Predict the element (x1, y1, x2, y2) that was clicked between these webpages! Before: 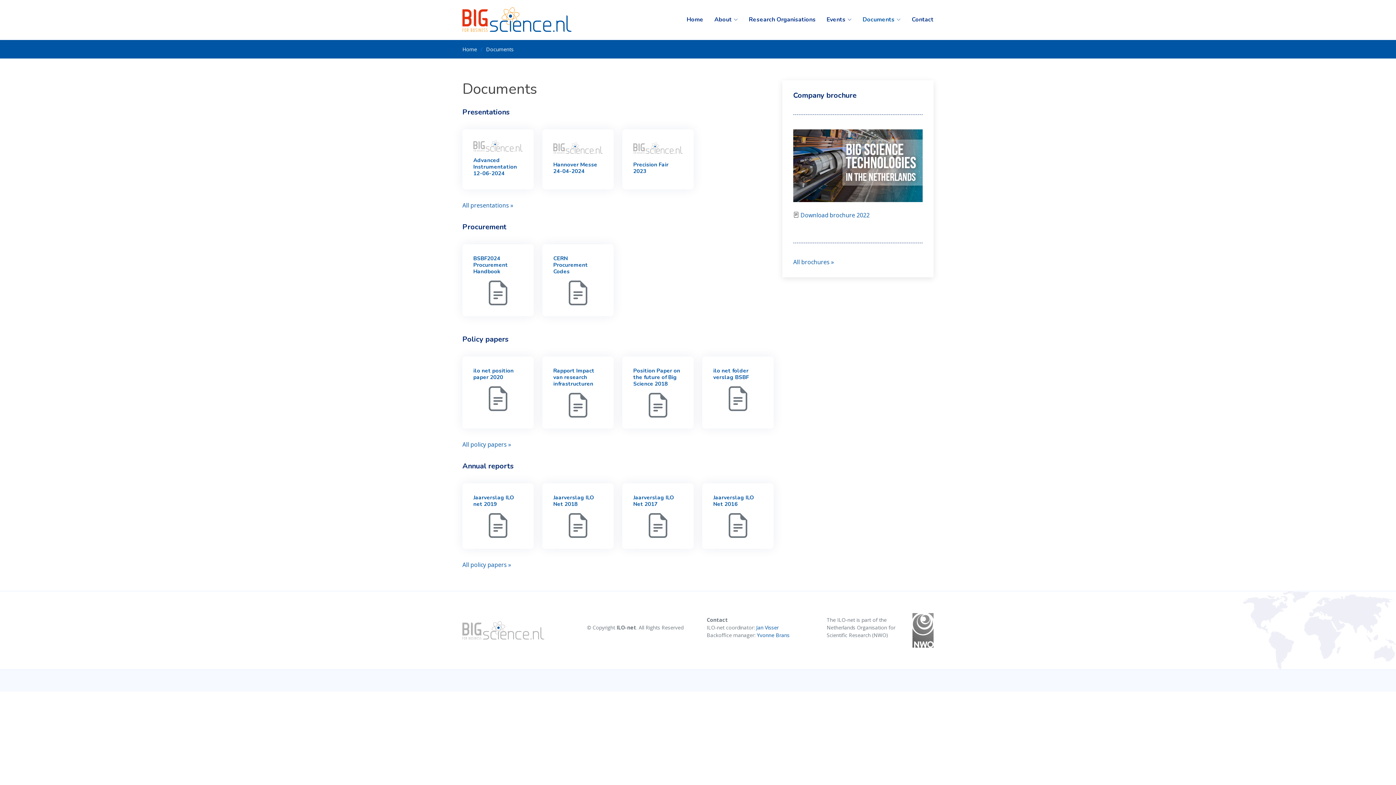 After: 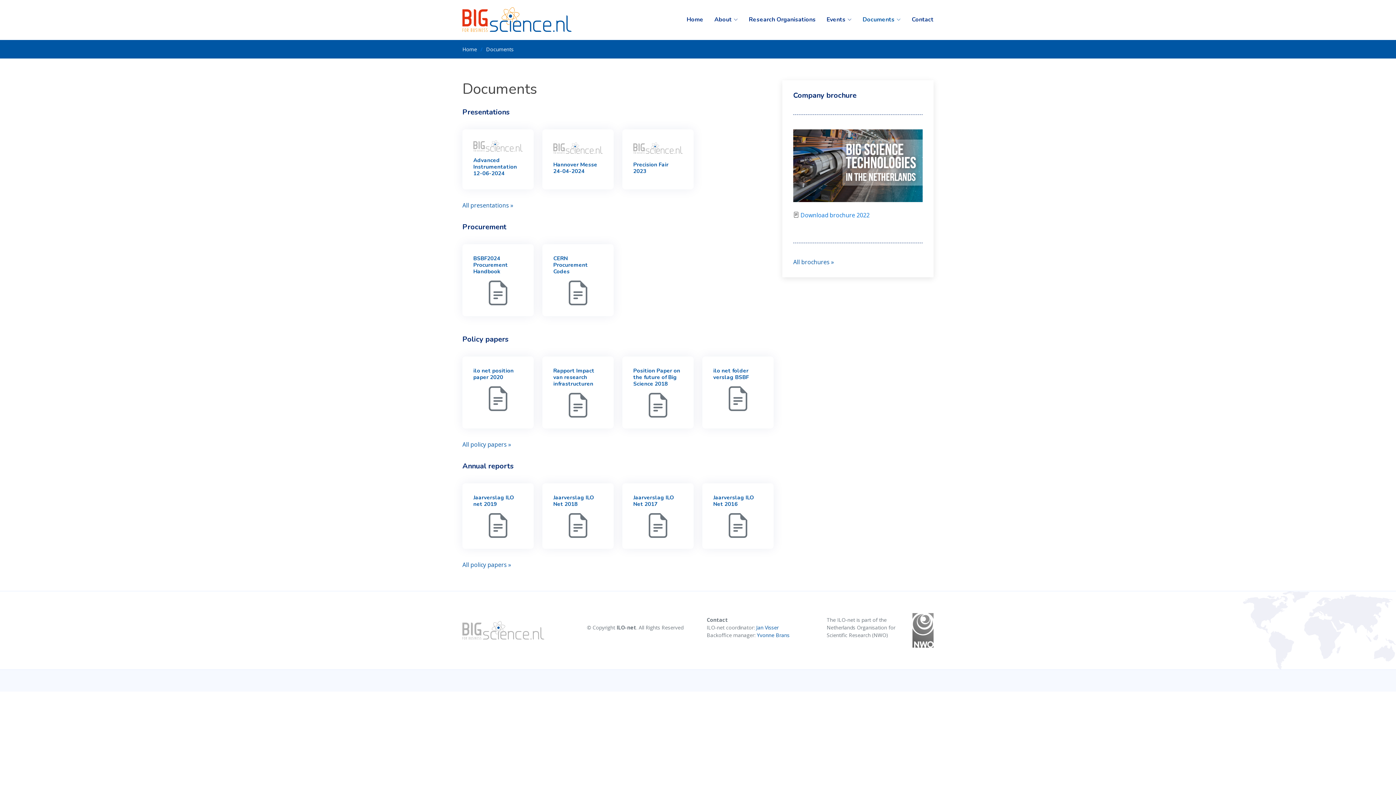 Action: label: Download brochure 2022 bbox: (800, 211, 869, 219)